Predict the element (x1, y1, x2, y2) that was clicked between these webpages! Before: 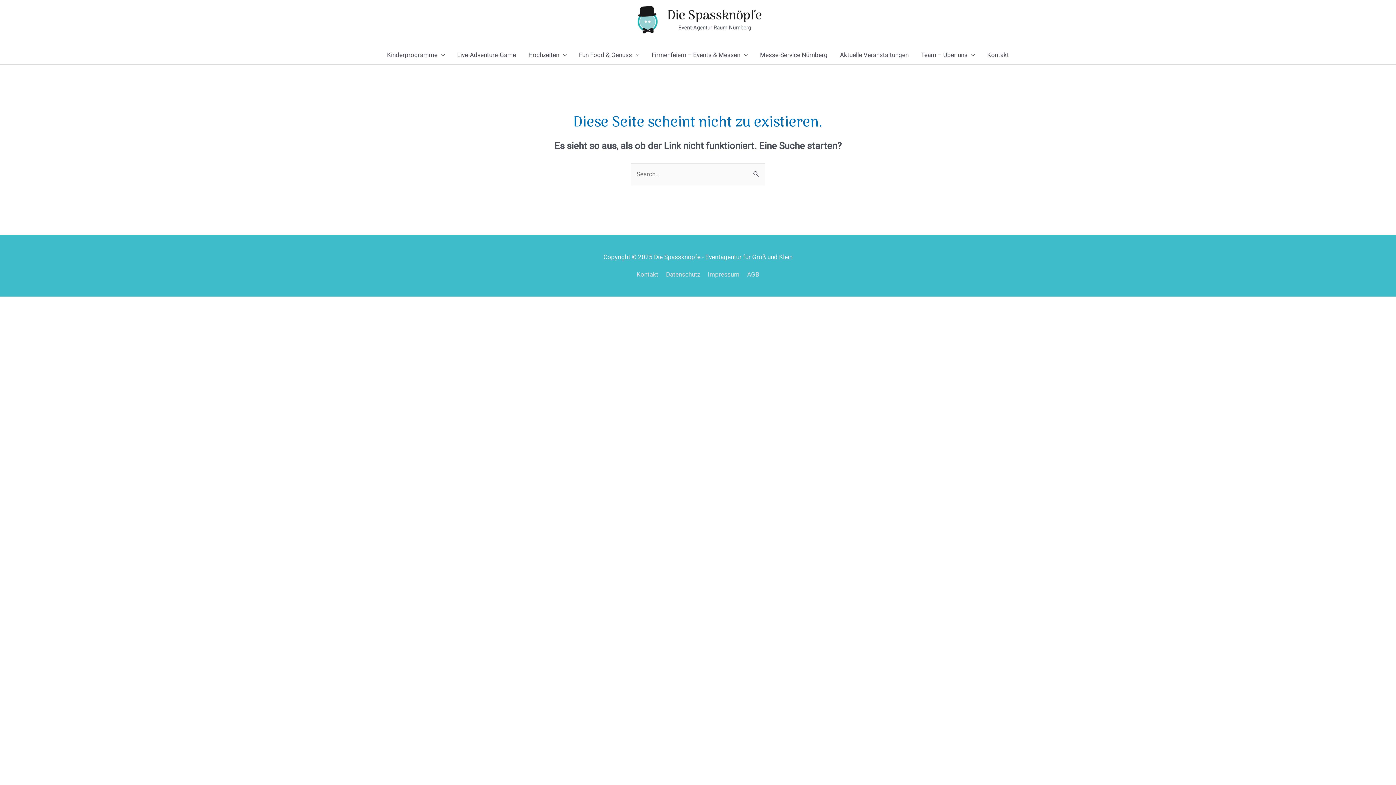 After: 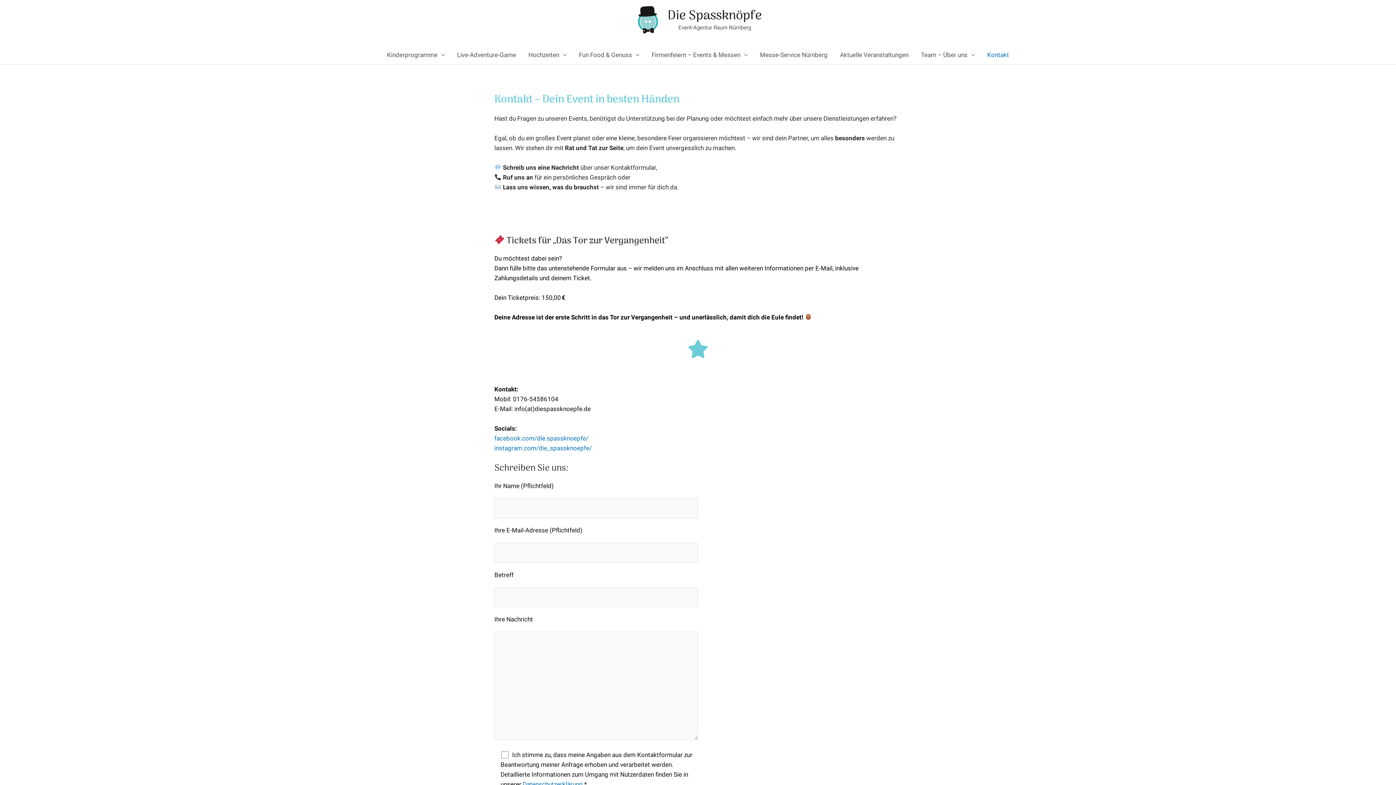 Action: bbox: (981, 45, 1015, 64) label: Kontakt